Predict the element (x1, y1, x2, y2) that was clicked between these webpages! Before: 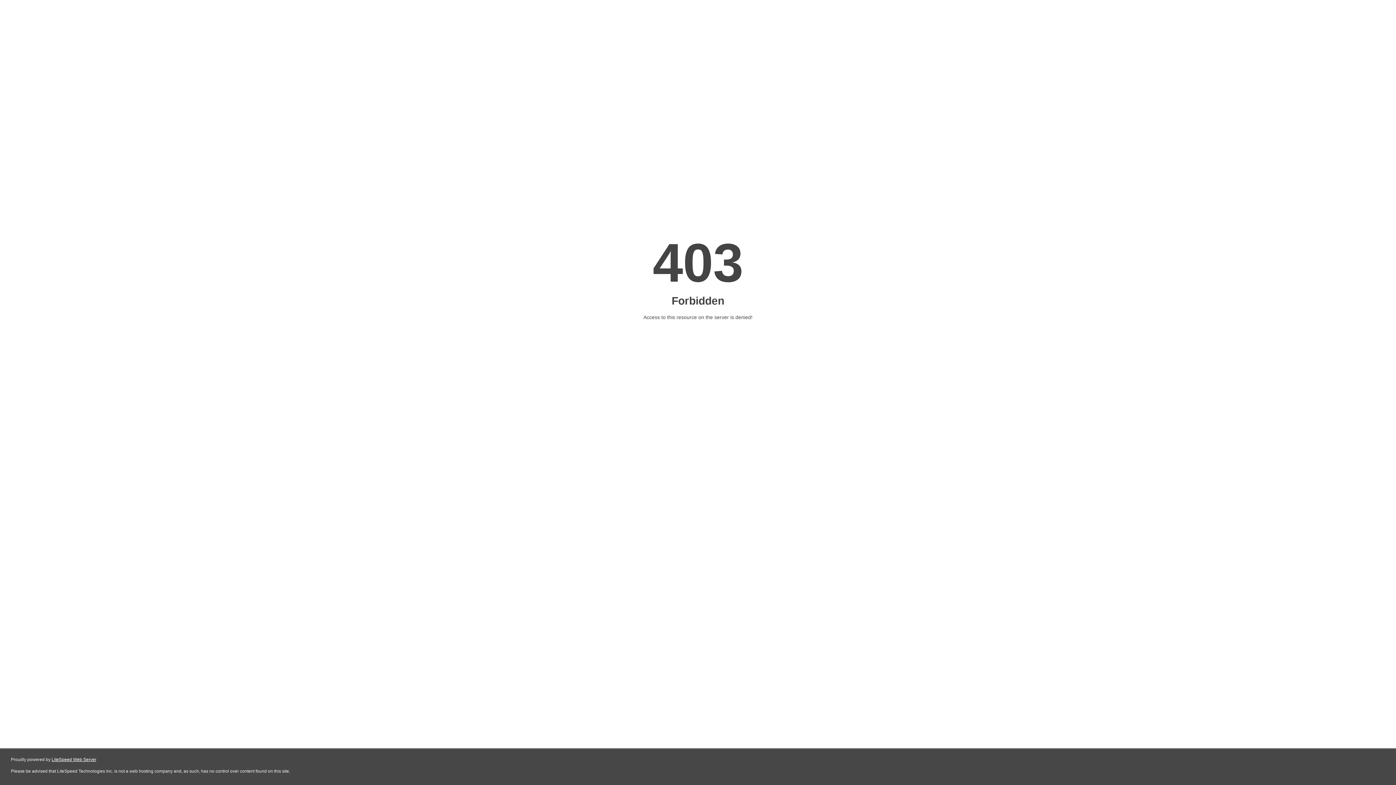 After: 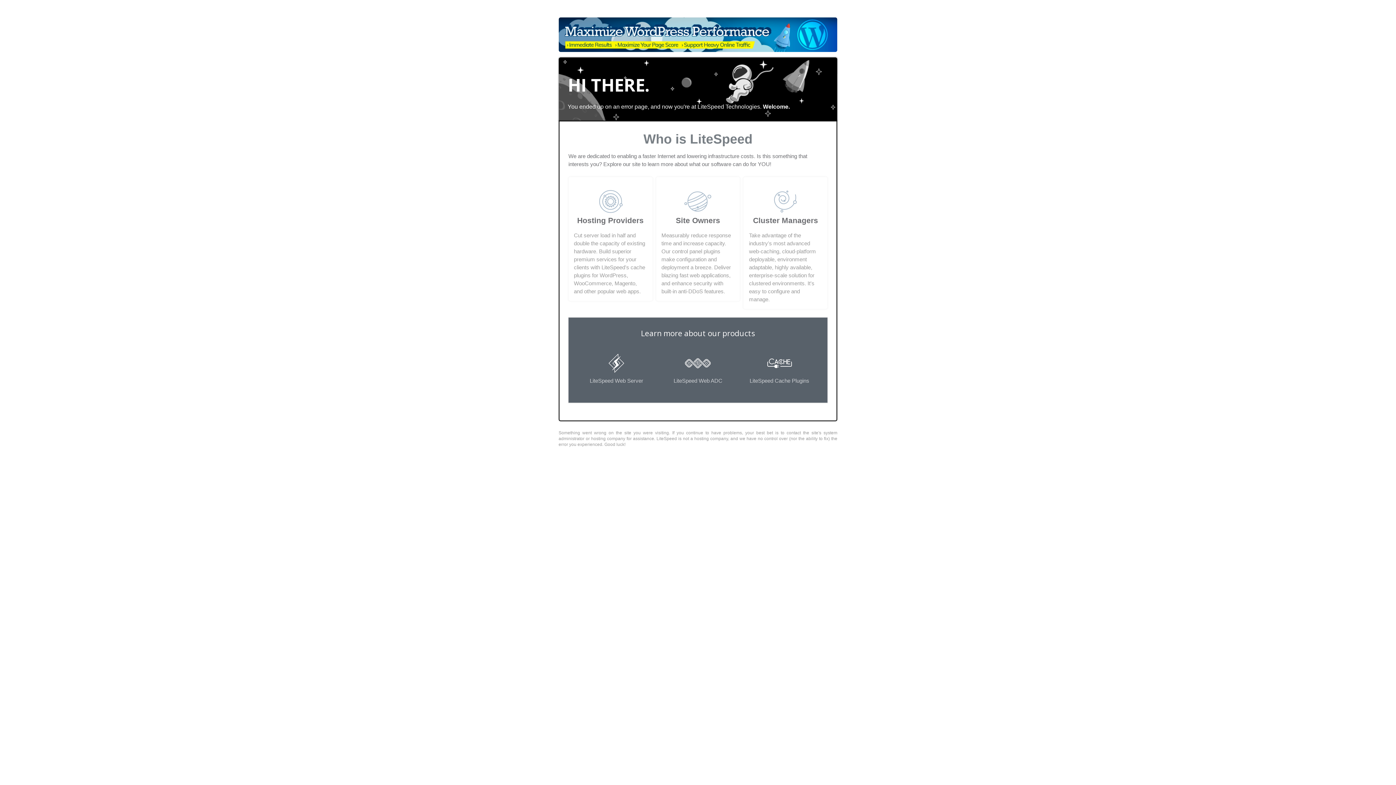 Action: label: LiteSpeed Web Server bbox: (51, 757, 96, 762)